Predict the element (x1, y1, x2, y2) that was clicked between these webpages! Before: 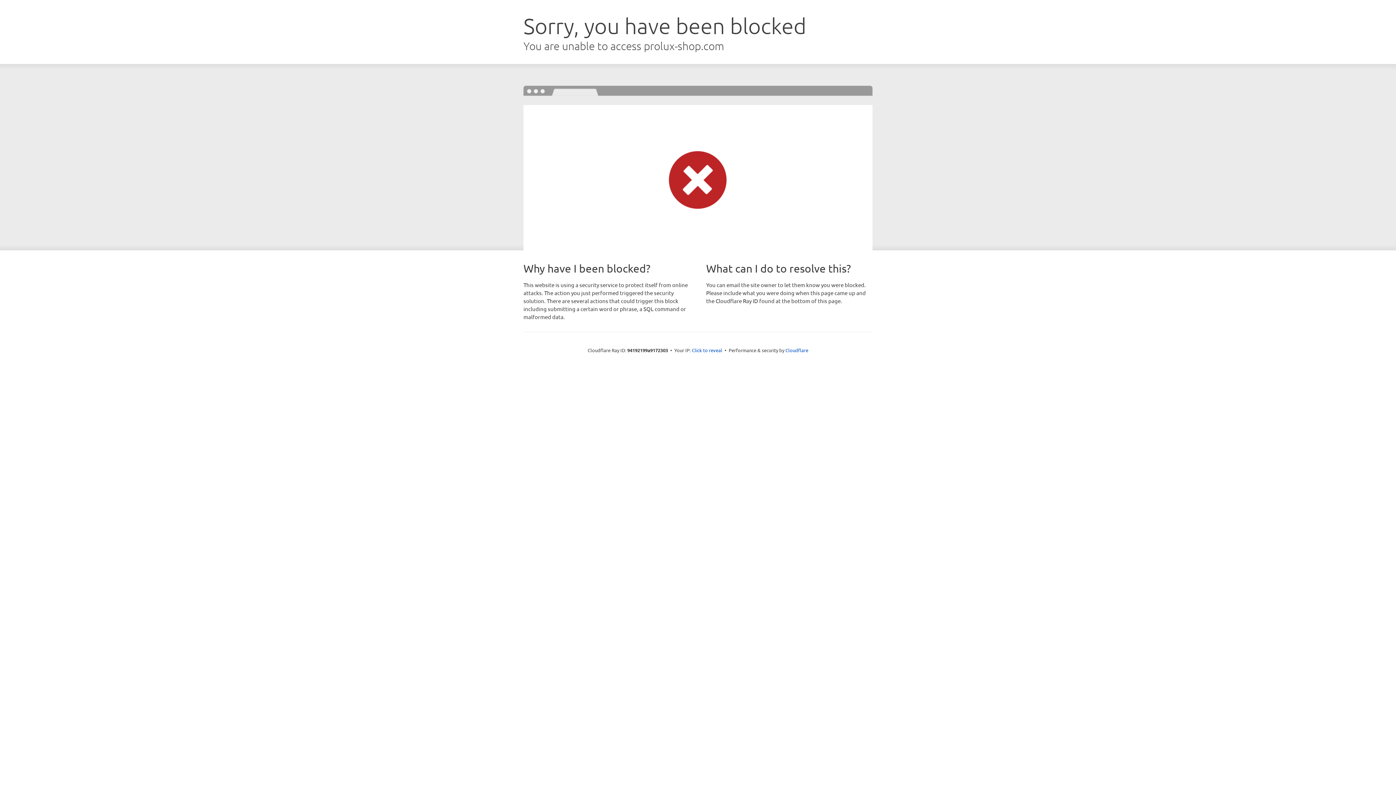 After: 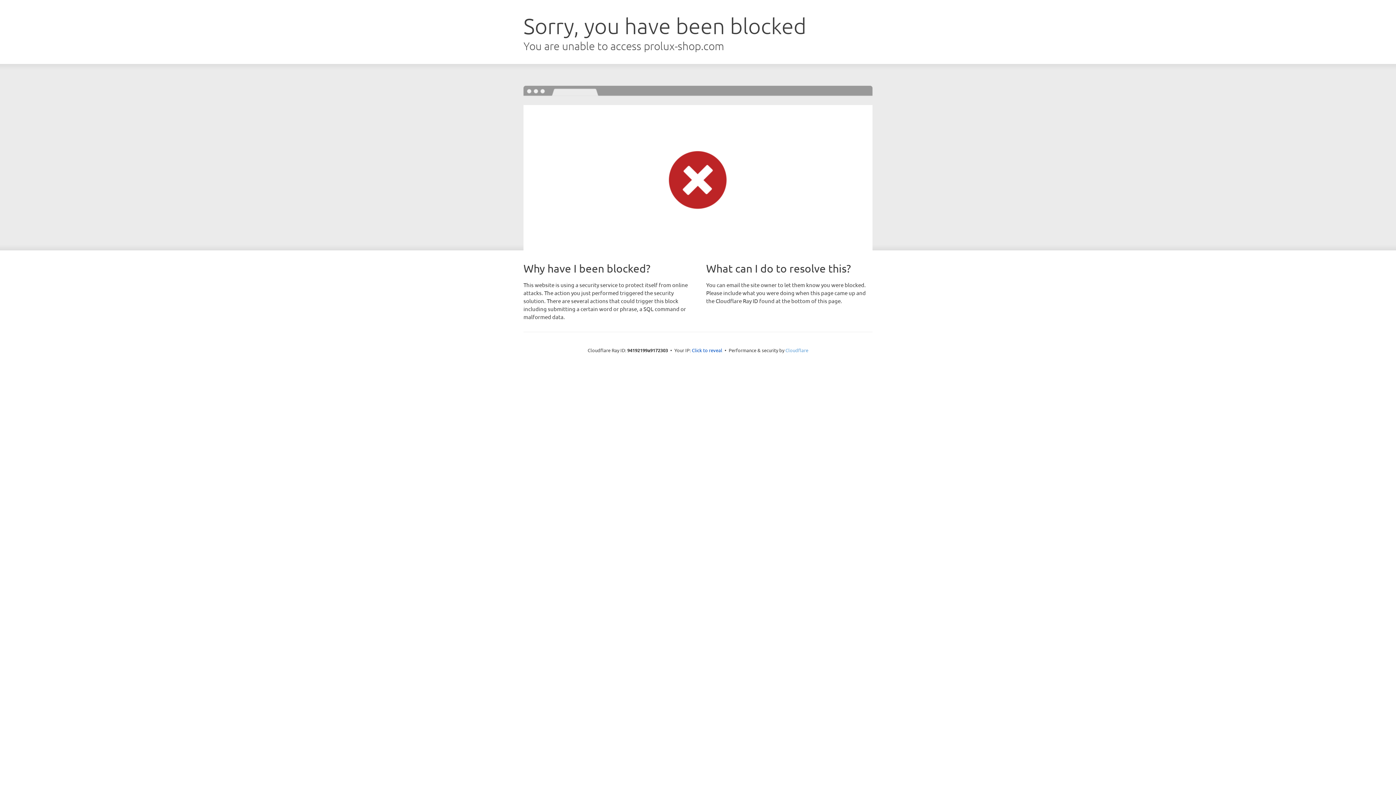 Action: bbox: (785, 347, 808, 353) label: Cloudflare